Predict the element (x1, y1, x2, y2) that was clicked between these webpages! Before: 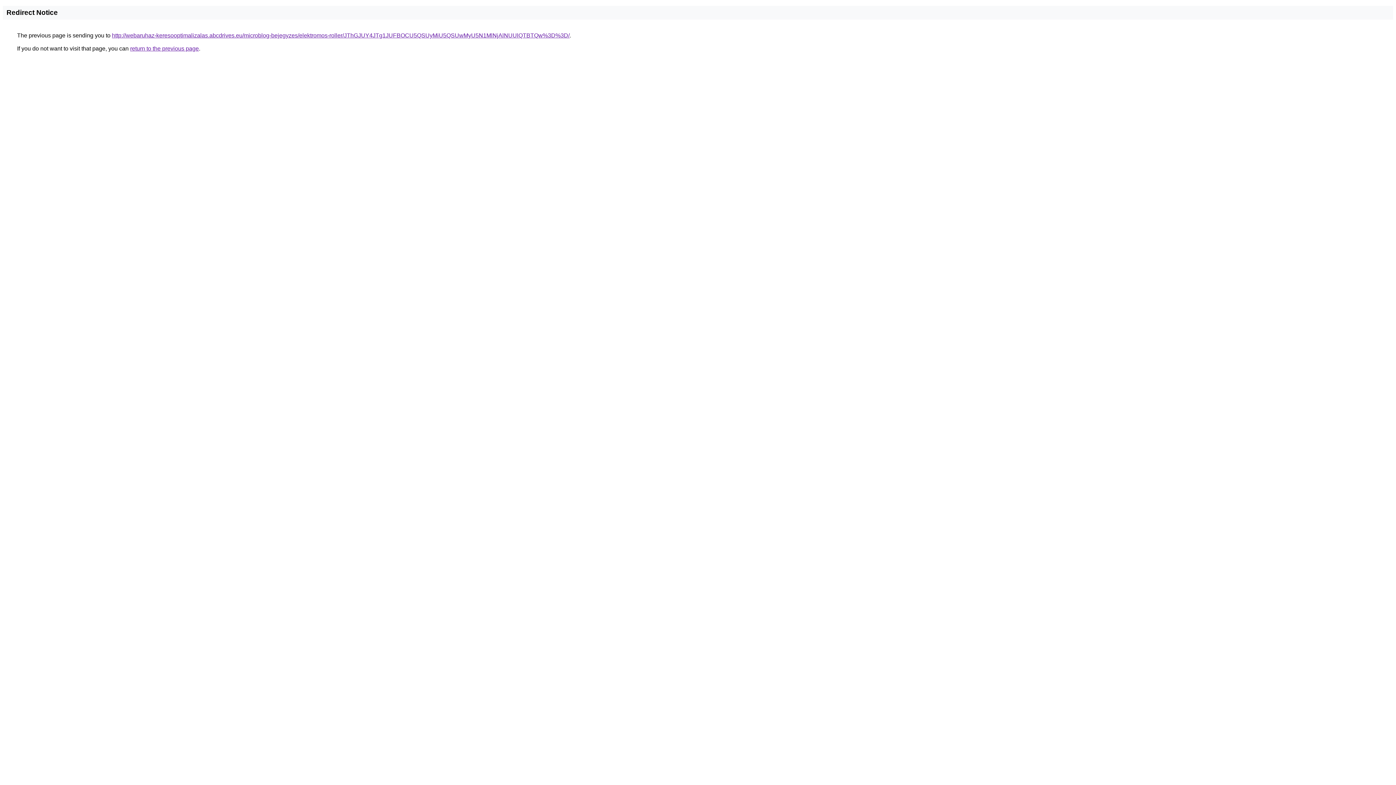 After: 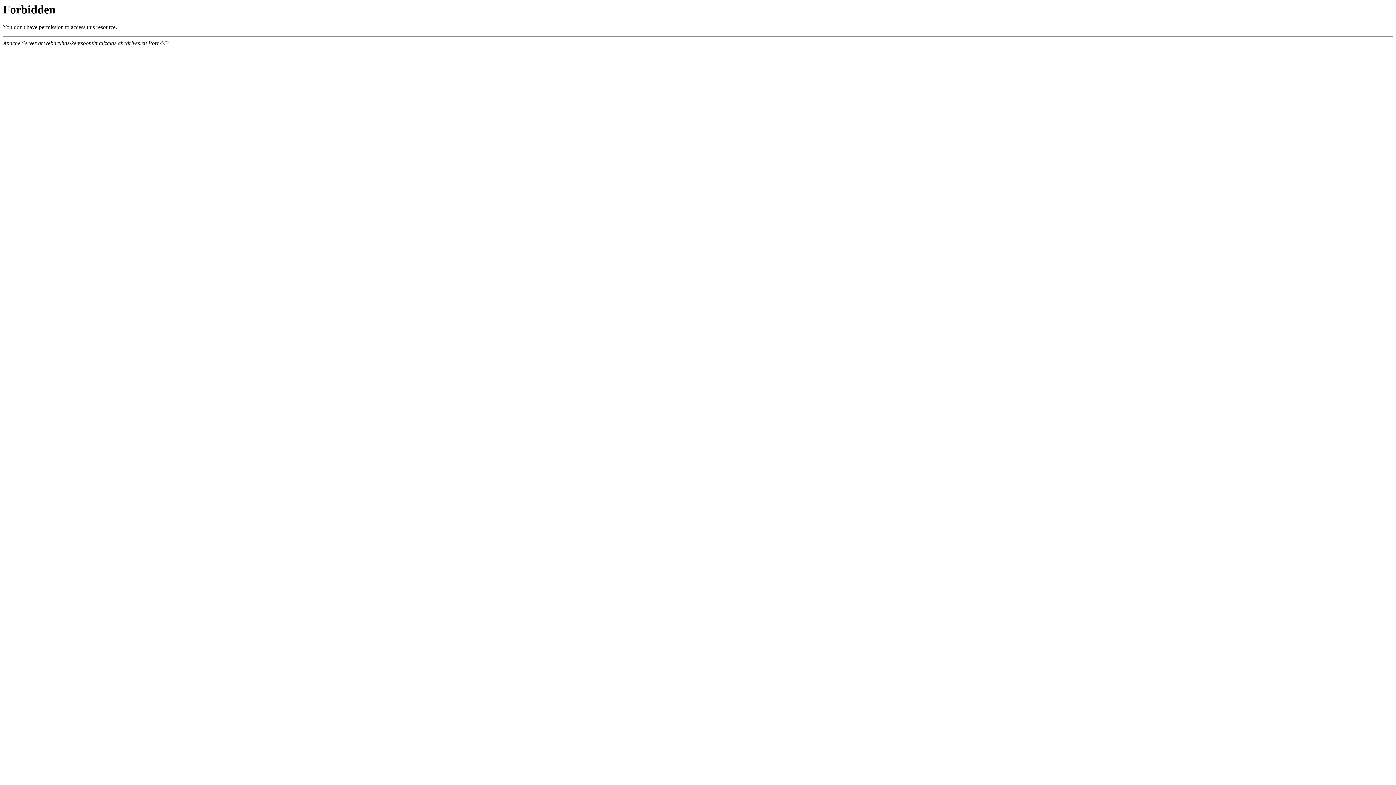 Action: bbox: (112, 32, 569, 38) label: http://webaruhaz-keresooptimalizalas.abcdrives.eu/microblog-bejegyzes/elektromos-roller/JThGJUY4JTg1JUFBOCU5QSUyMiU5QSUwMyU5N1MlNjAlNUUlQTBTQw%3D%3D/